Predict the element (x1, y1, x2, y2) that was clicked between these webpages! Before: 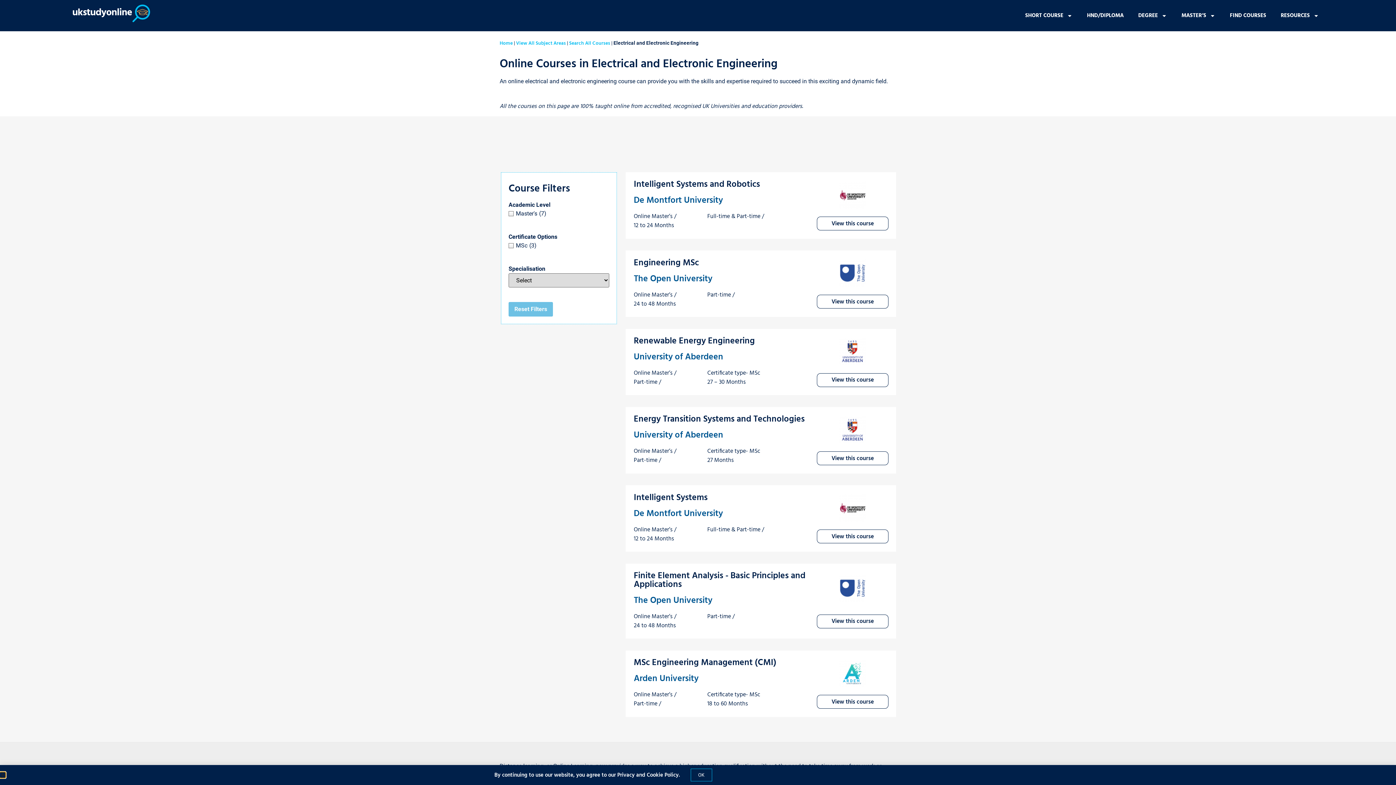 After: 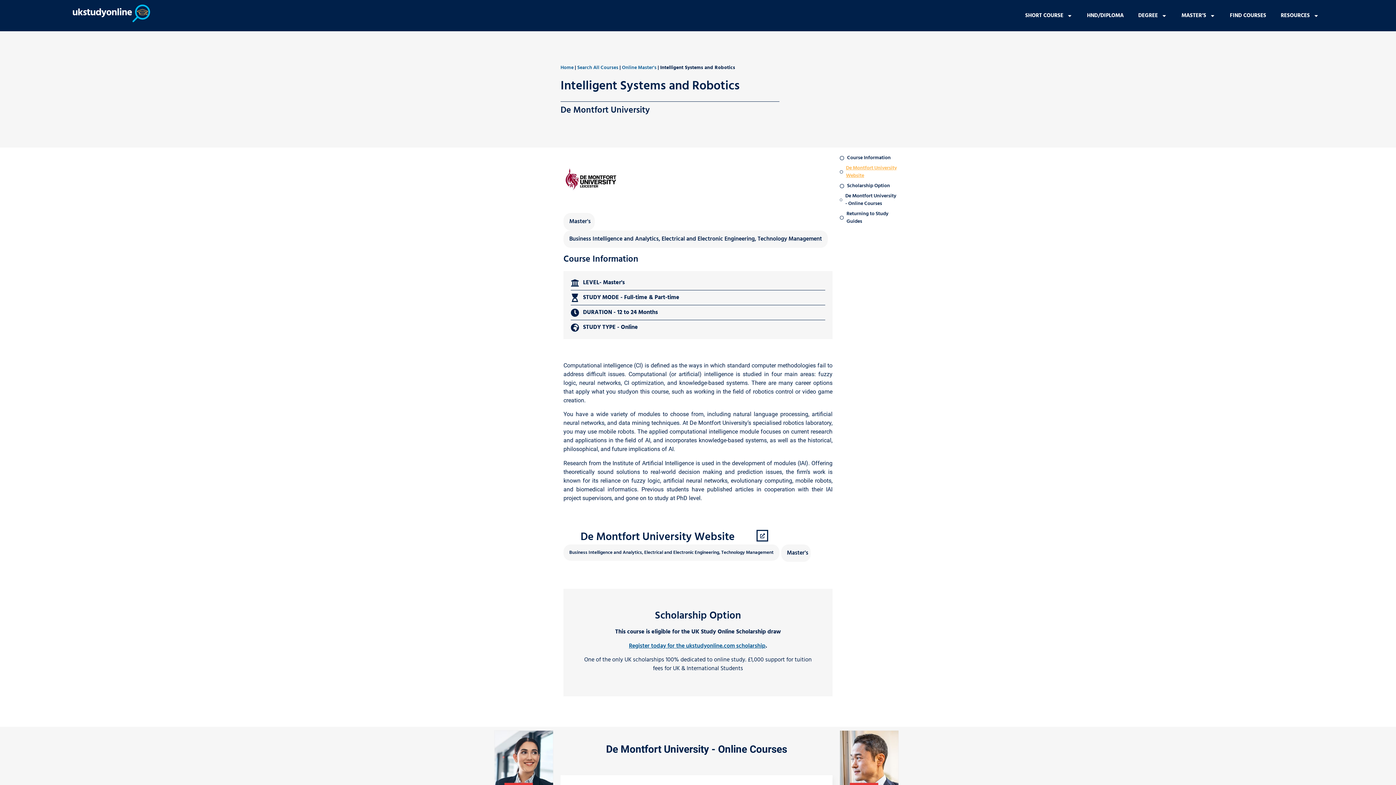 Action: bbox: (839, 181, 866, 208)